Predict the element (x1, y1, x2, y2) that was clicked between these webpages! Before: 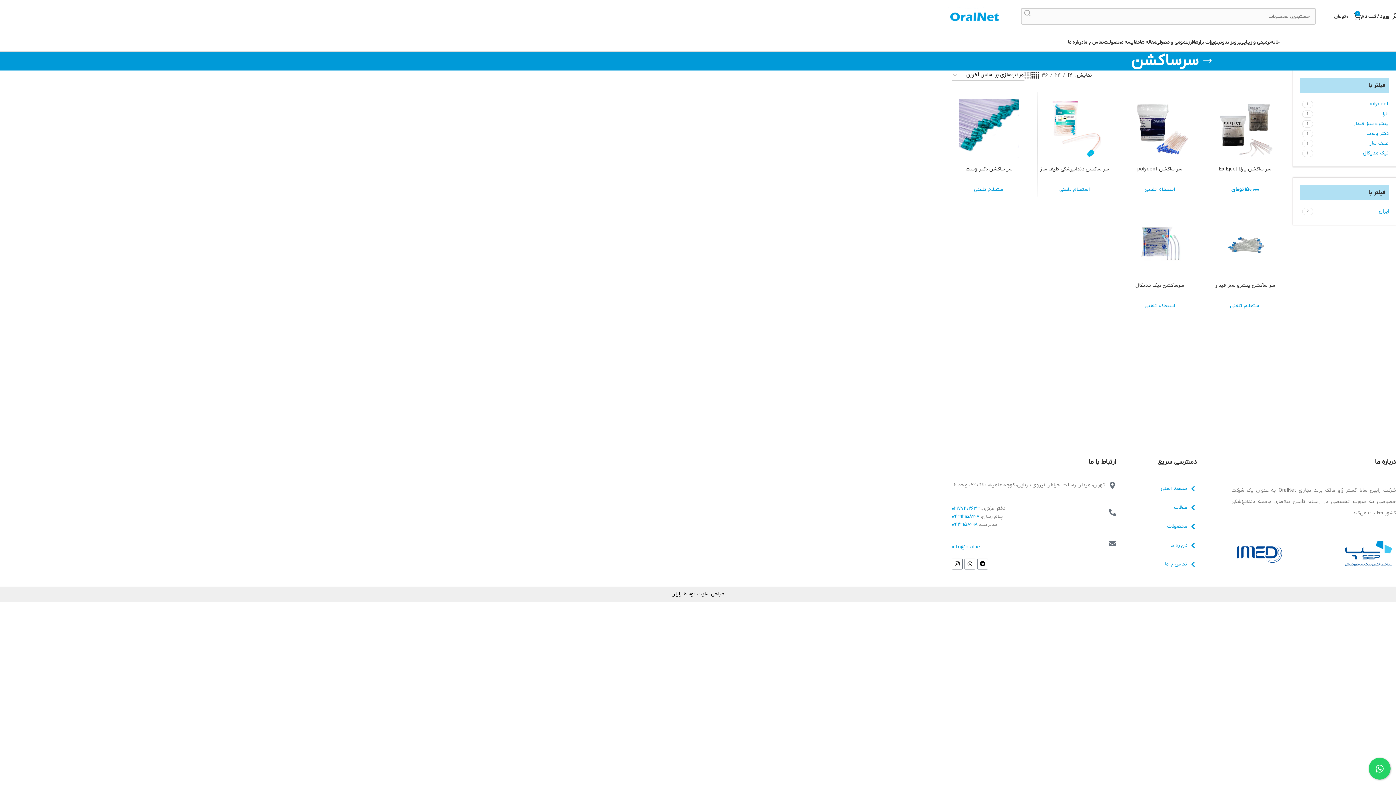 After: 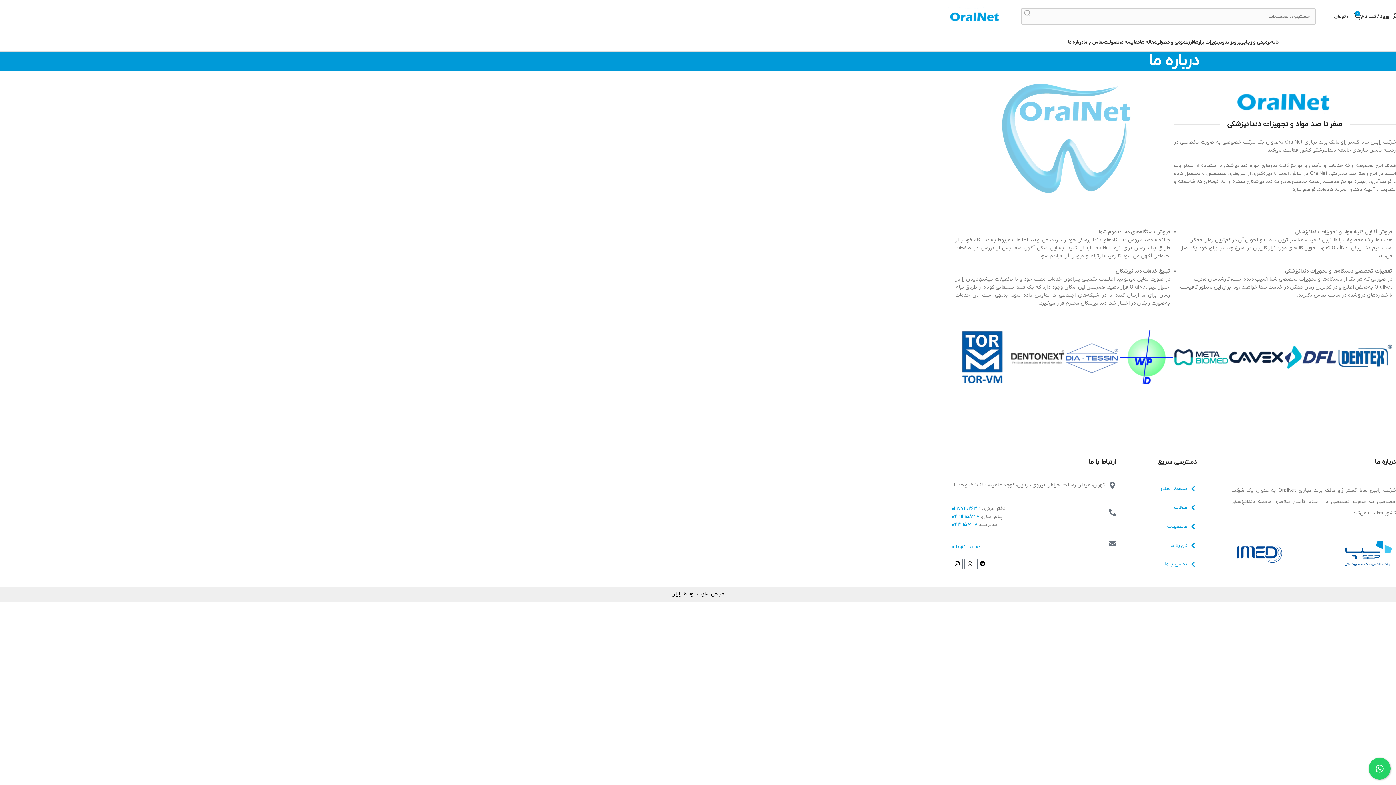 Action: bbox: (1116, 541, 1197, 549) label: درباره ما